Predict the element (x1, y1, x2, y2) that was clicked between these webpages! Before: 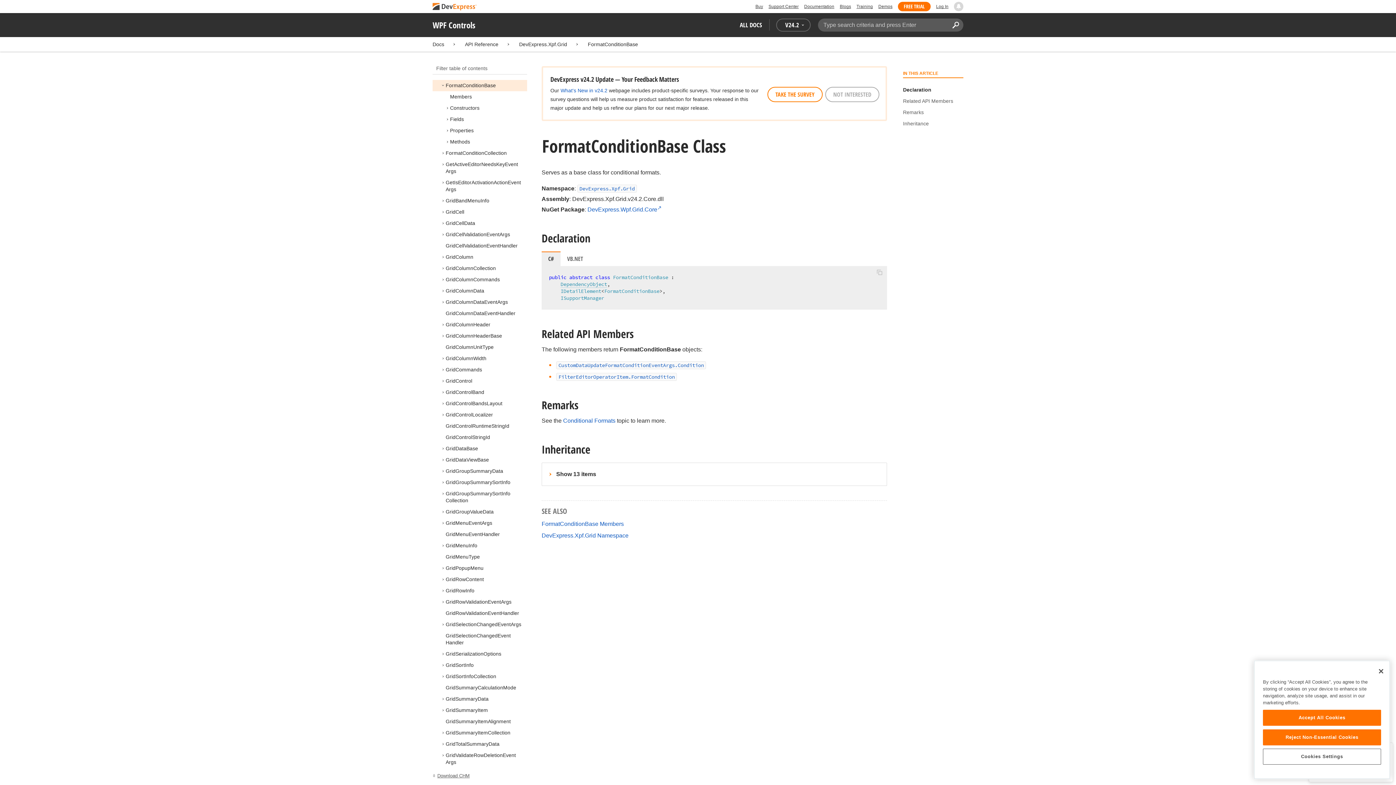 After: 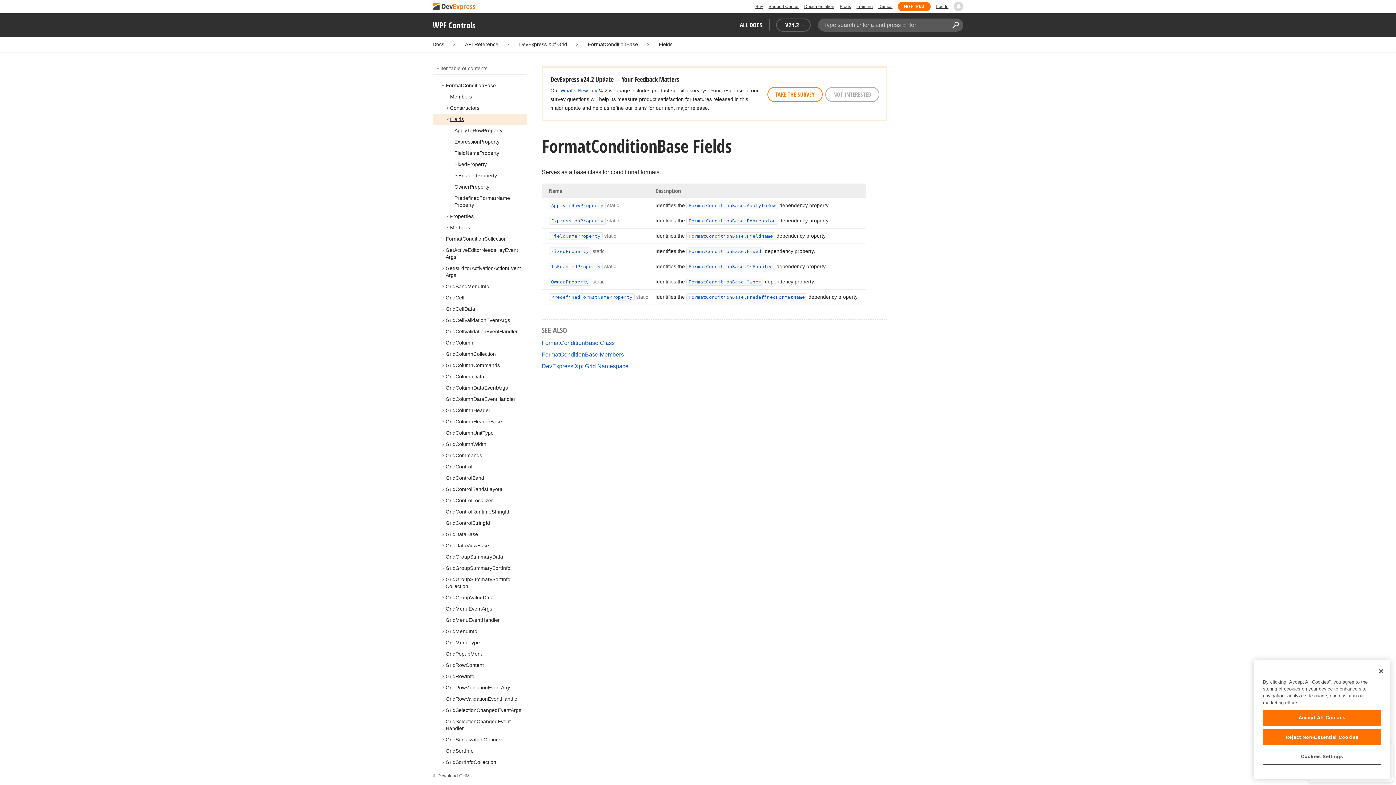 Action: label: Fields bbox: (450, 116, 464, 122)